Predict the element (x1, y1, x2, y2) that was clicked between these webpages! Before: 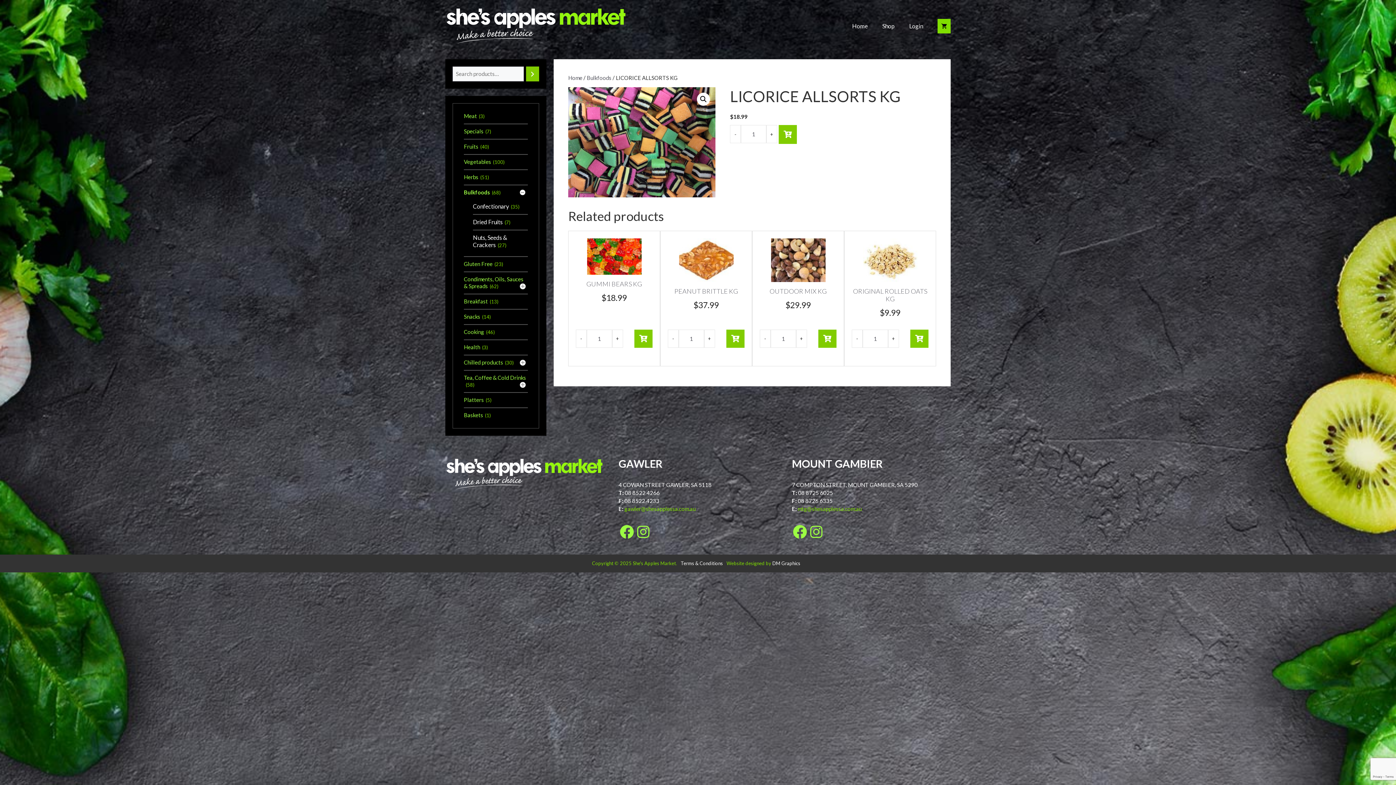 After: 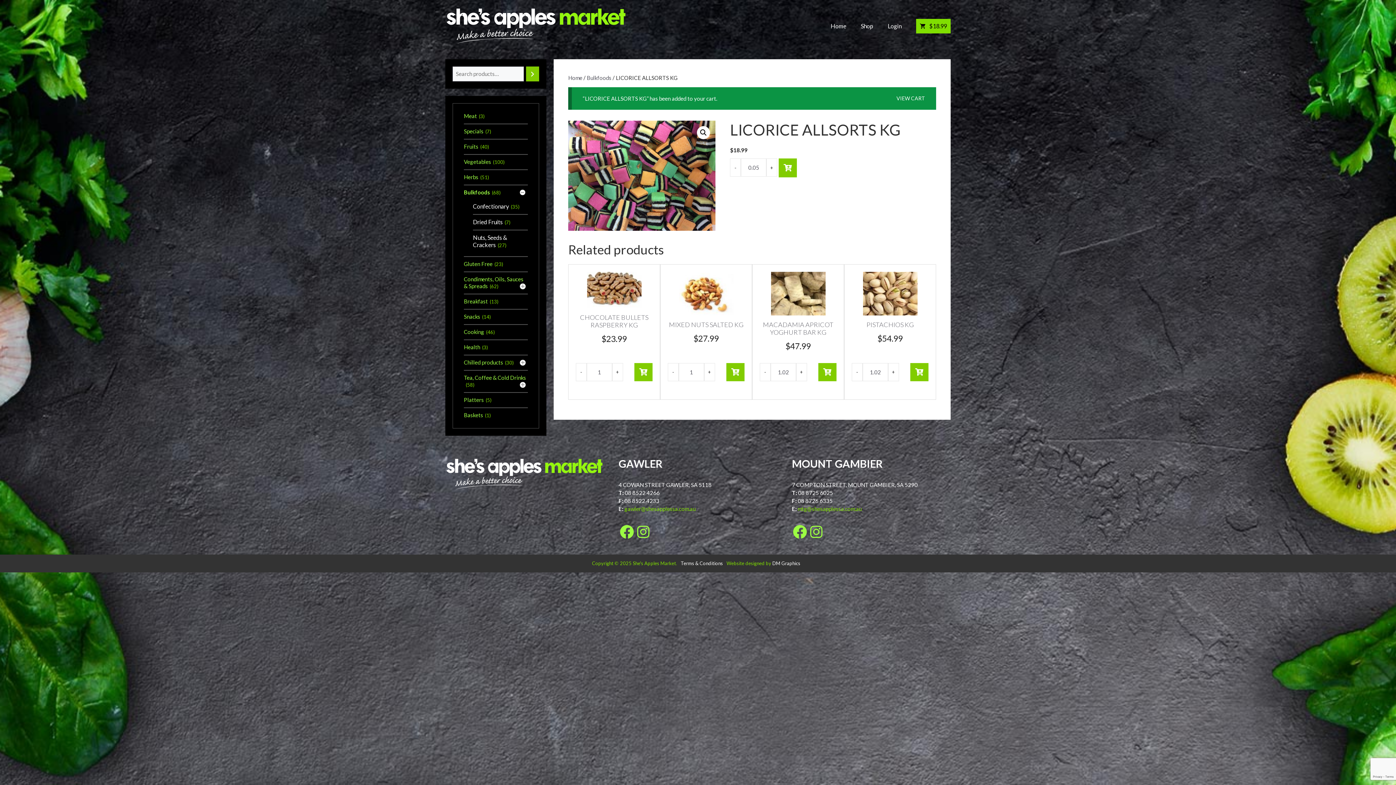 Action: bbox: (779, 125, 797, 144)